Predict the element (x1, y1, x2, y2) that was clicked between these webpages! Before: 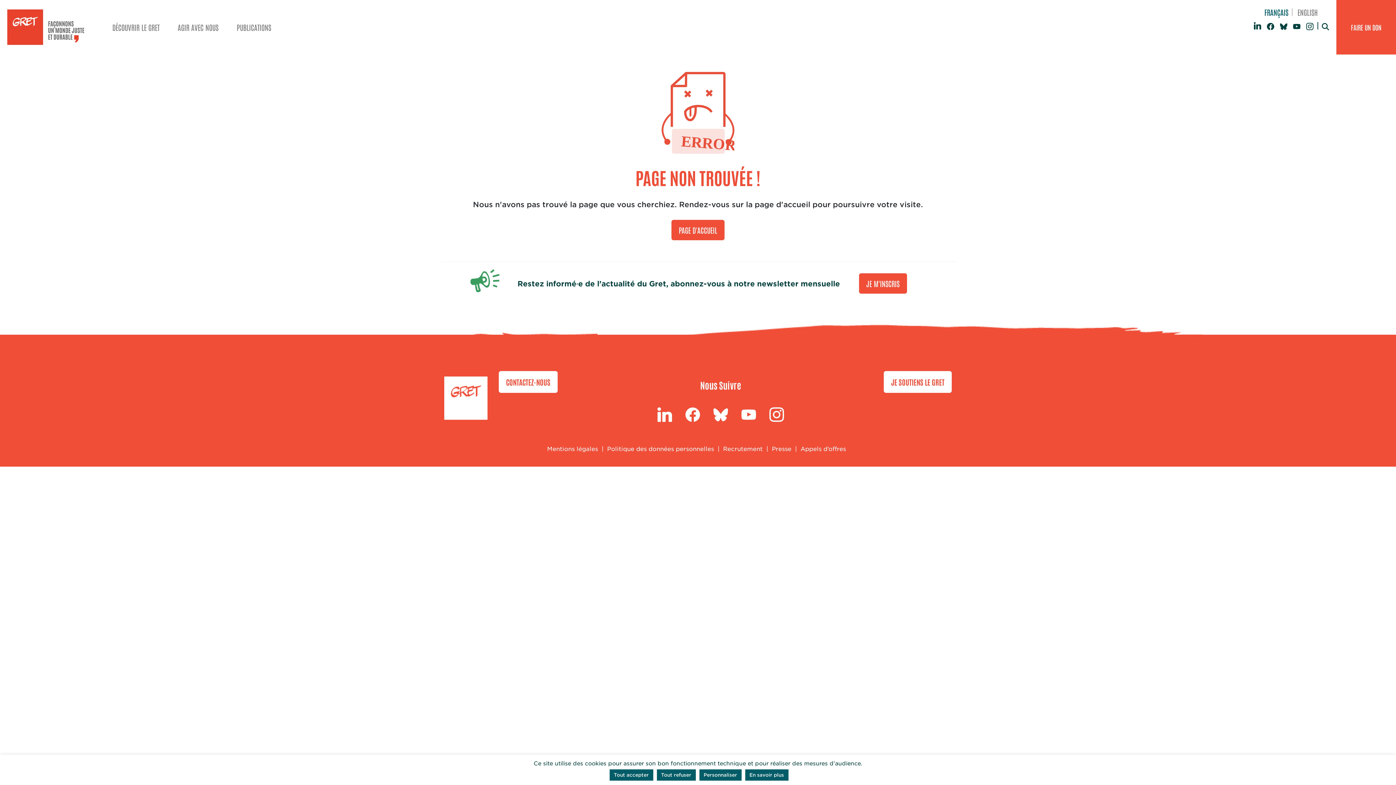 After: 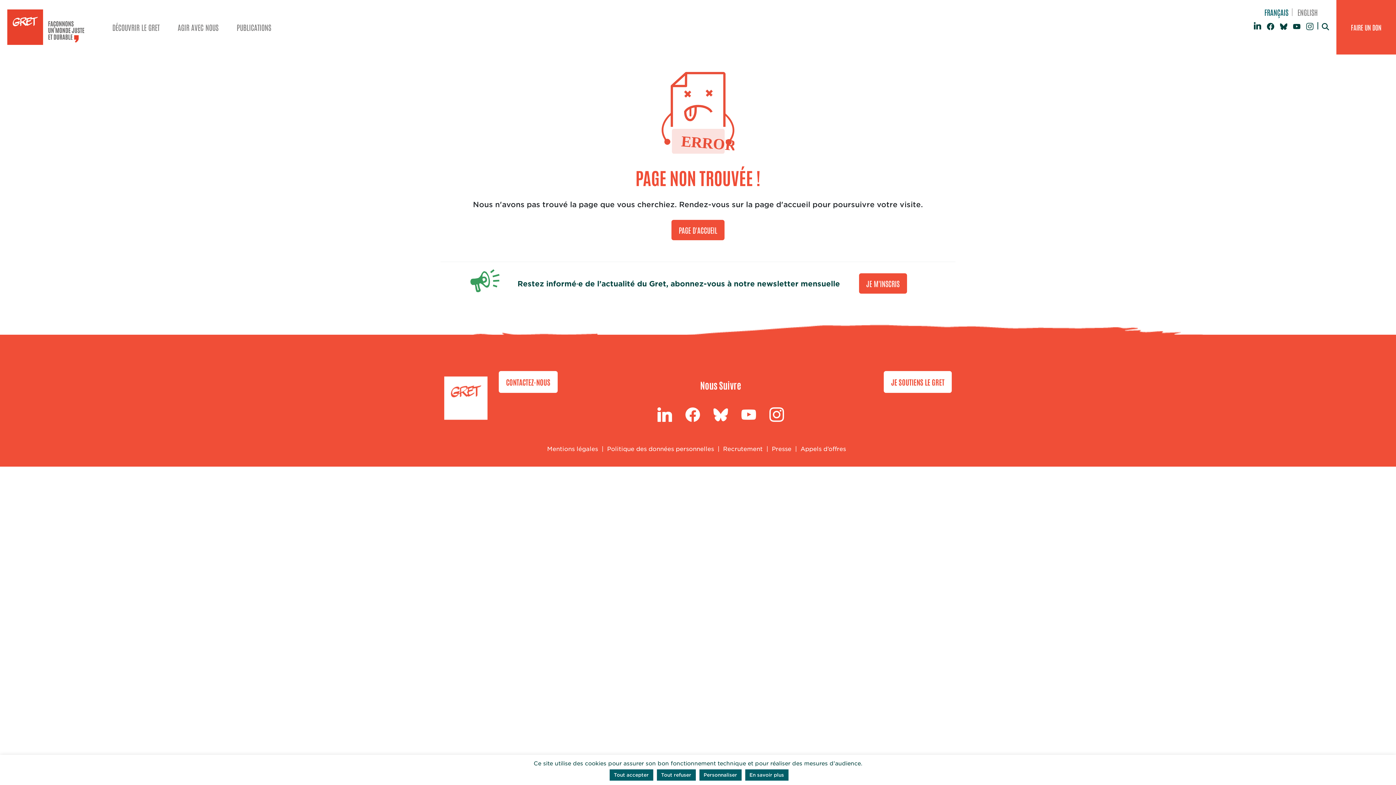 Action: label: instagram bbox: (1306, 20, 1313, 40)